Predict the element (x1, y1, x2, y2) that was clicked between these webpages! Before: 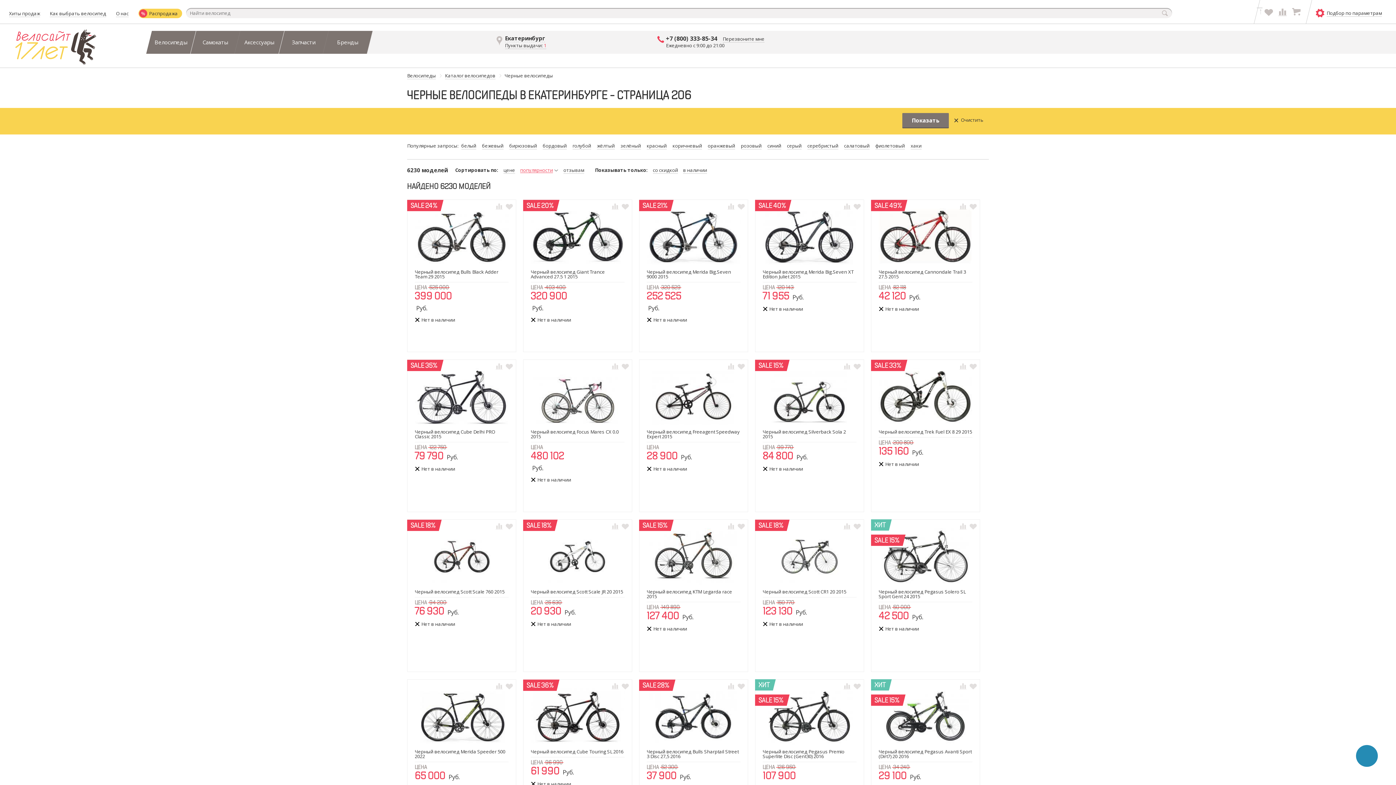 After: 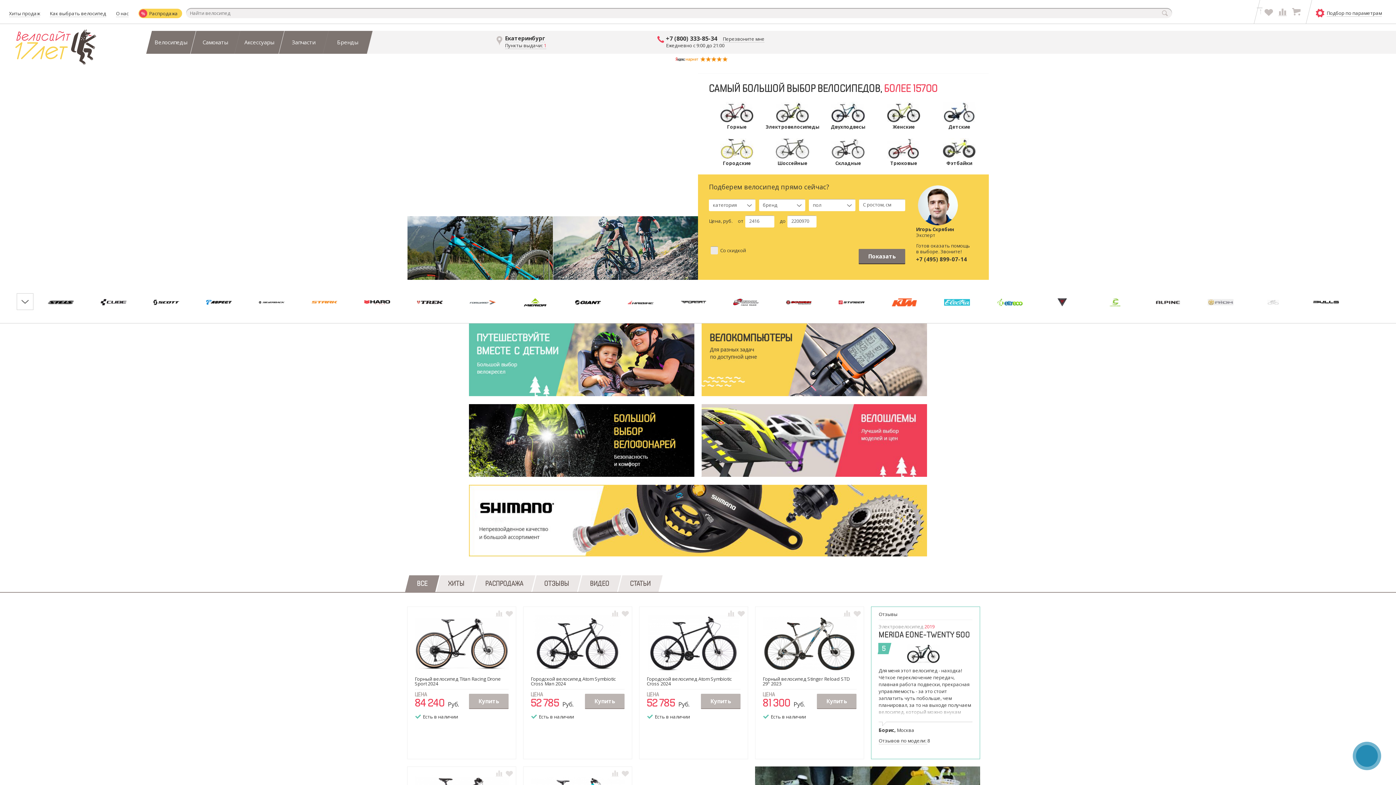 Action: bbox: (454, 522, 456, 529) label:  